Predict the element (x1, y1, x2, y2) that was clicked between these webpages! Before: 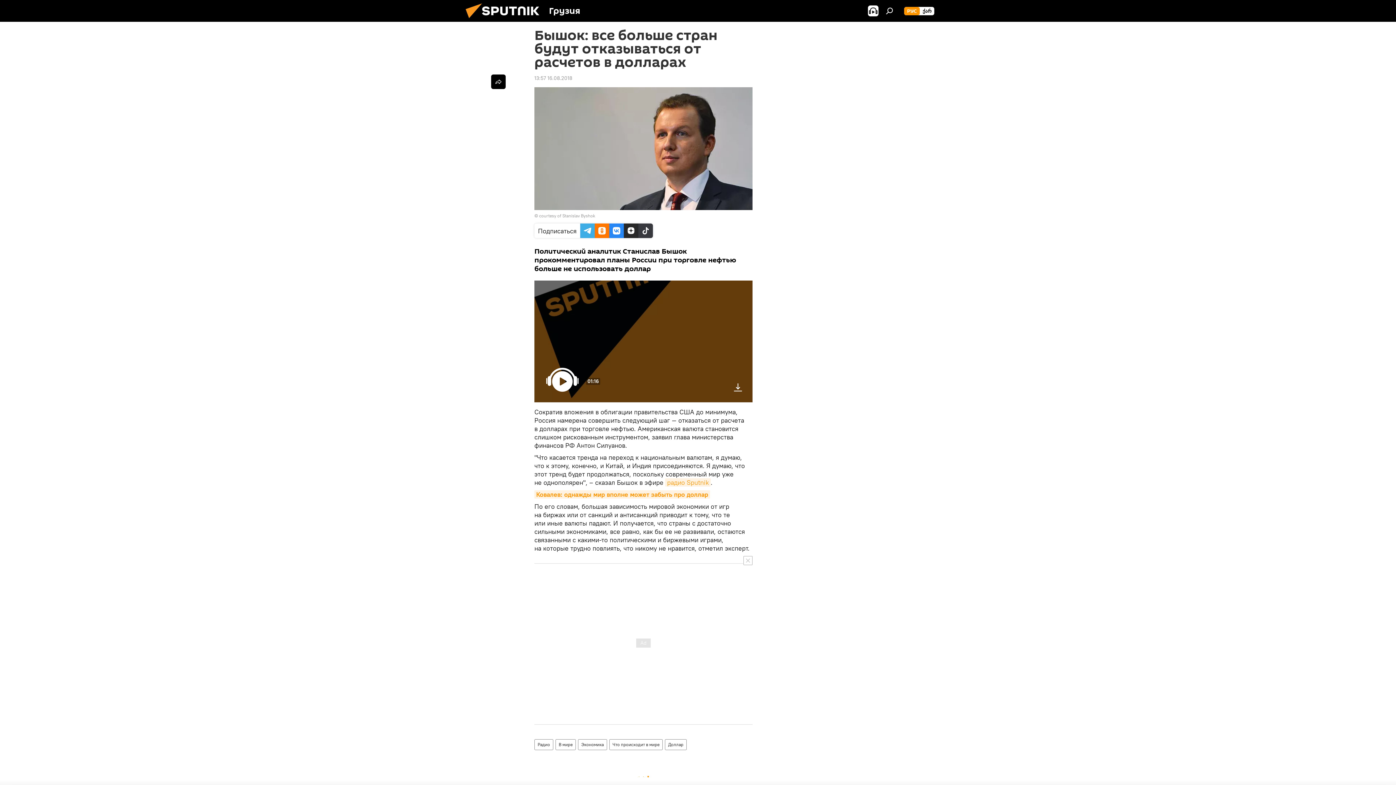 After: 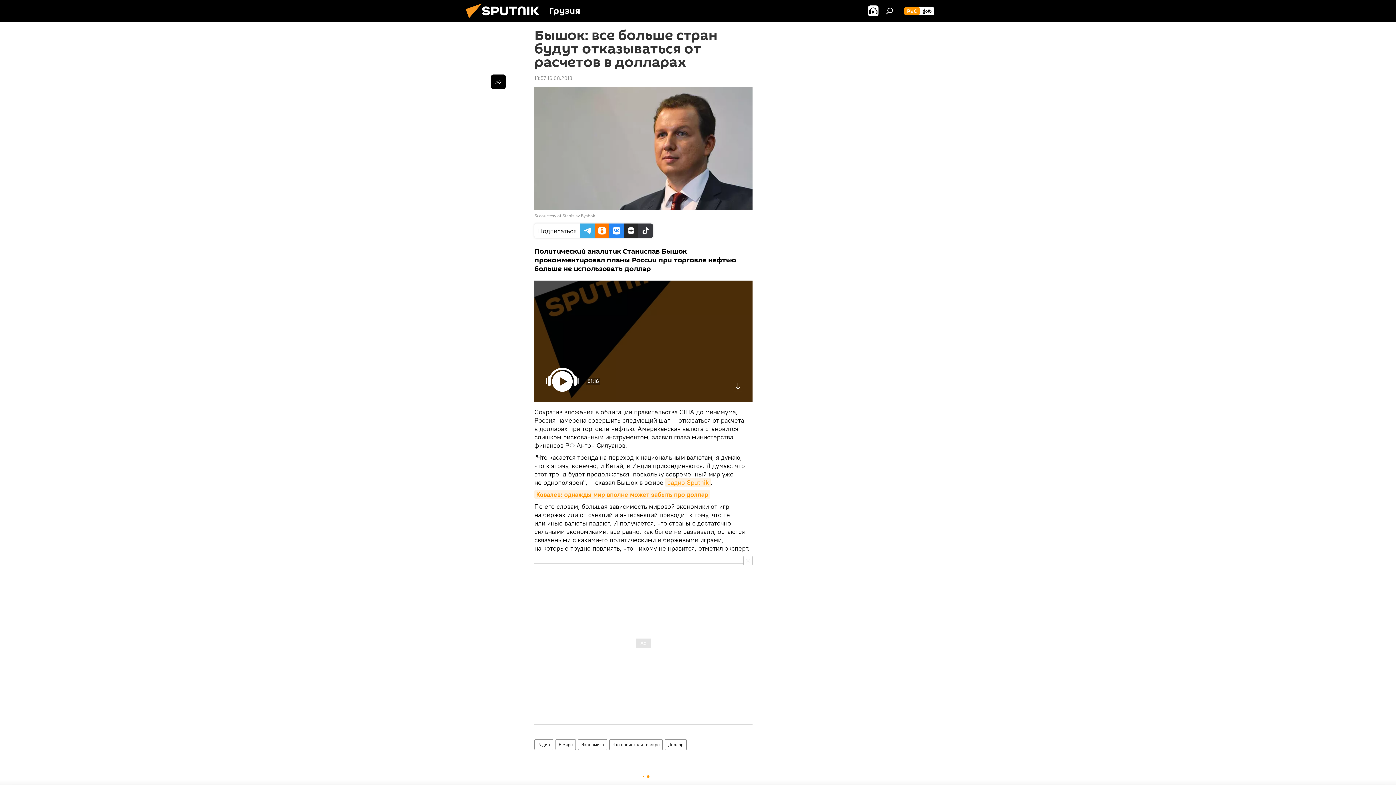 Action: bbox: (730, 380, 745, 397)